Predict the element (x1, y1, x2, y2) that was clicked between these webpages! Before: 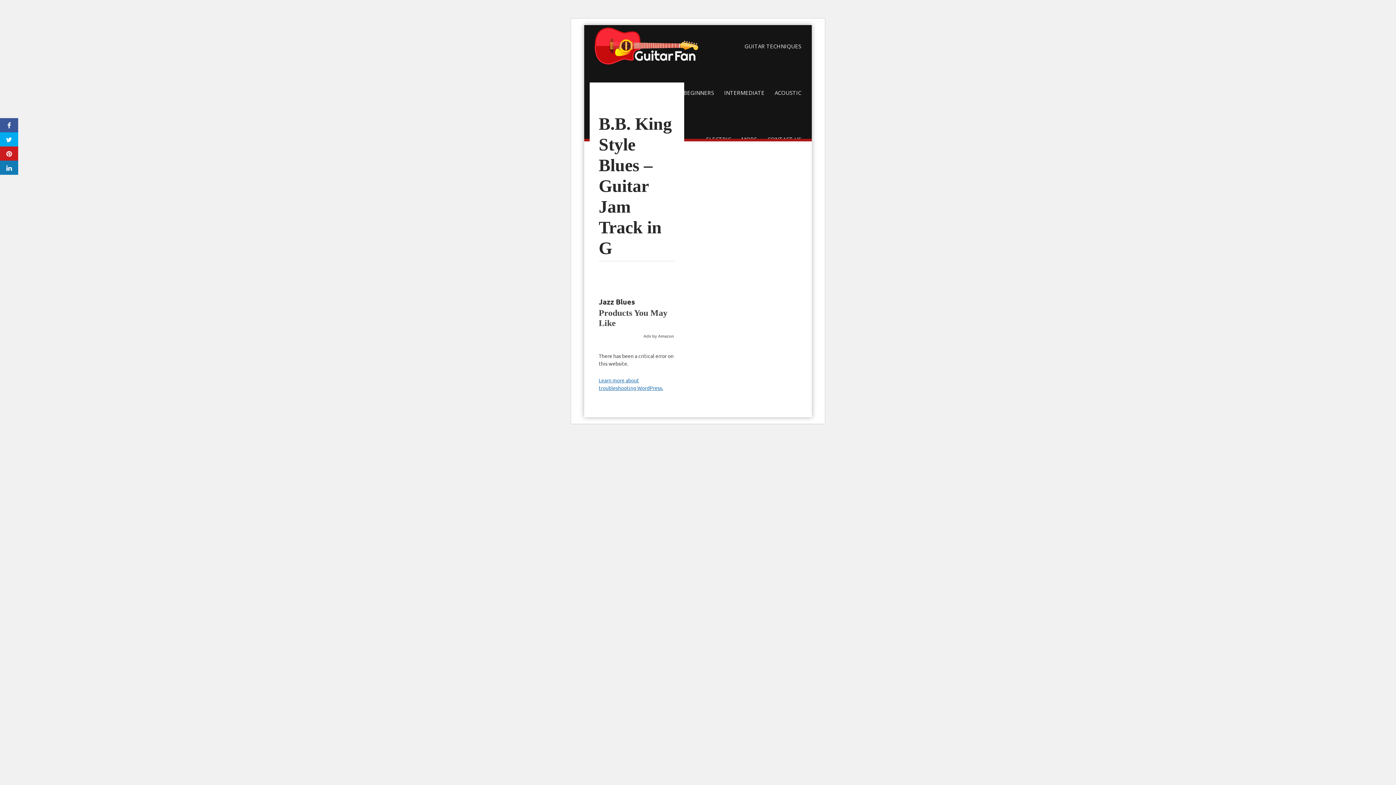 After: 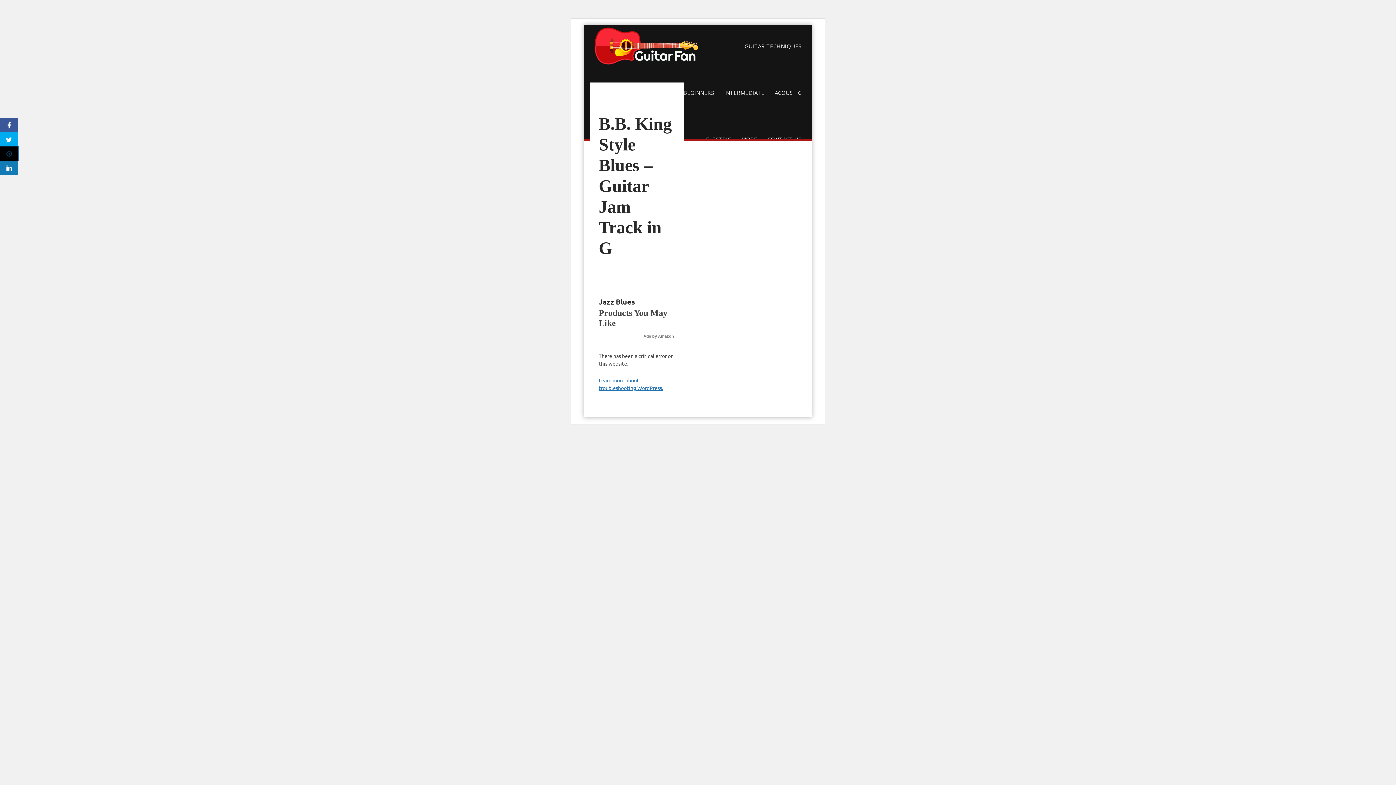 Action: bbox: (0, 146, 18, 160)